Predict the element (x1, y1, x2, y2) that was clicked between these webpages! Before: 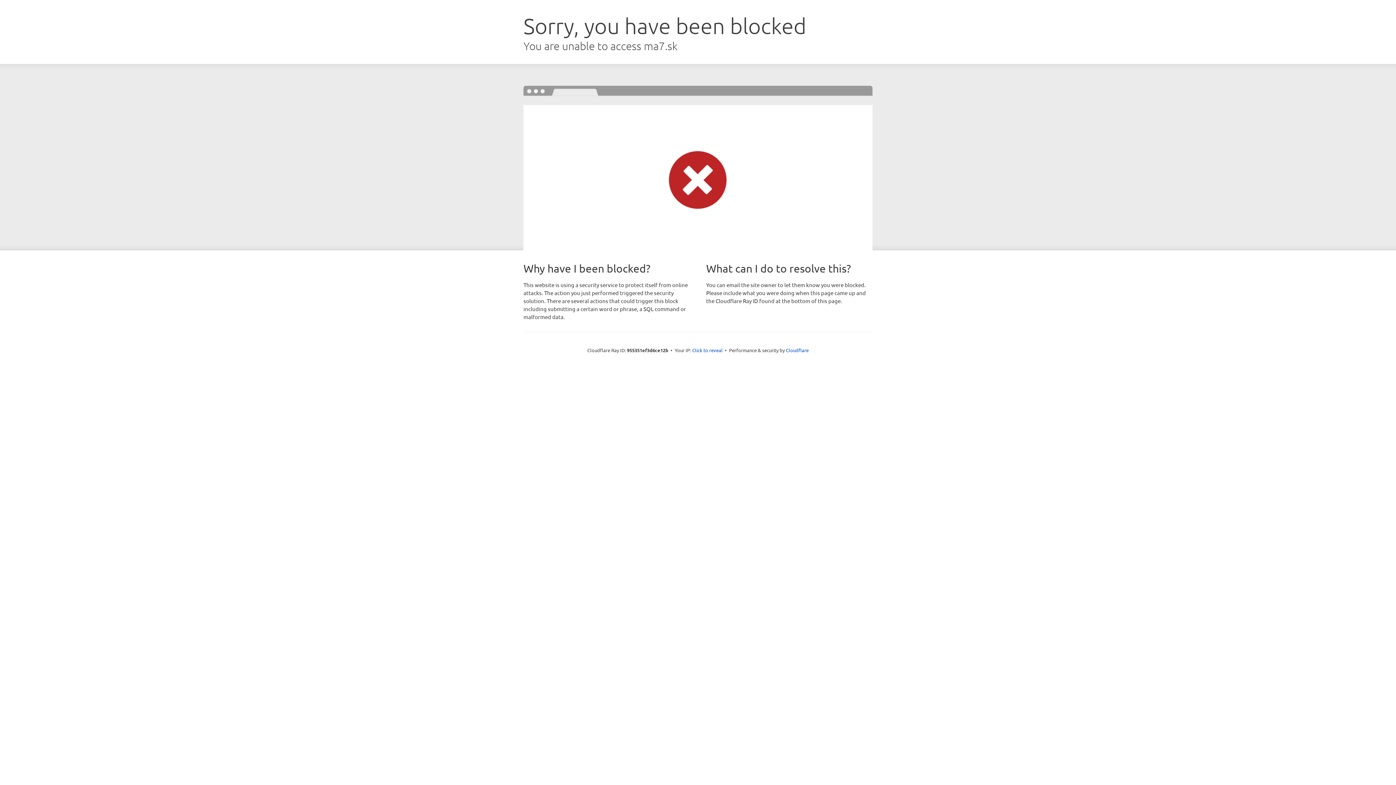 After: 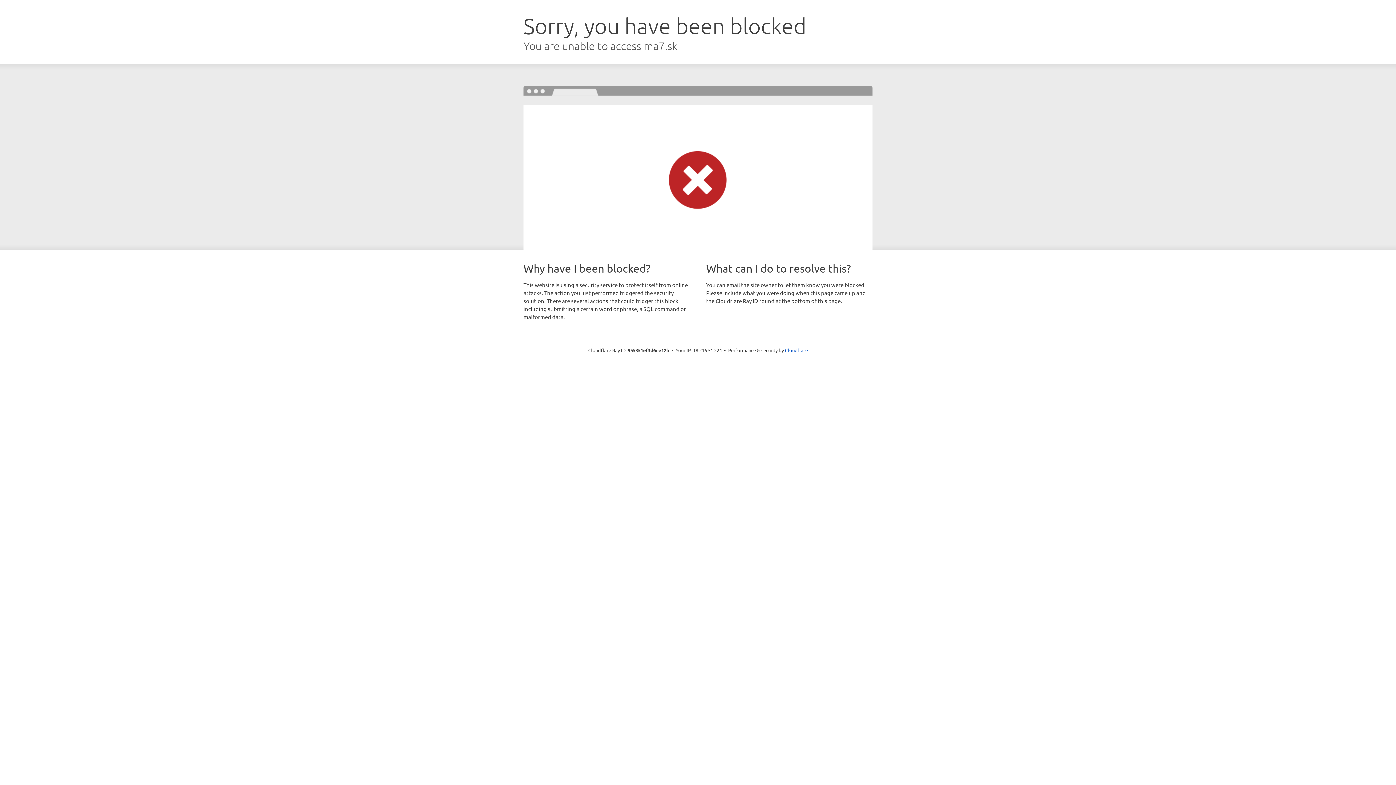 Action: label: Click to reveal bbox: (692, 346, 722, 353)